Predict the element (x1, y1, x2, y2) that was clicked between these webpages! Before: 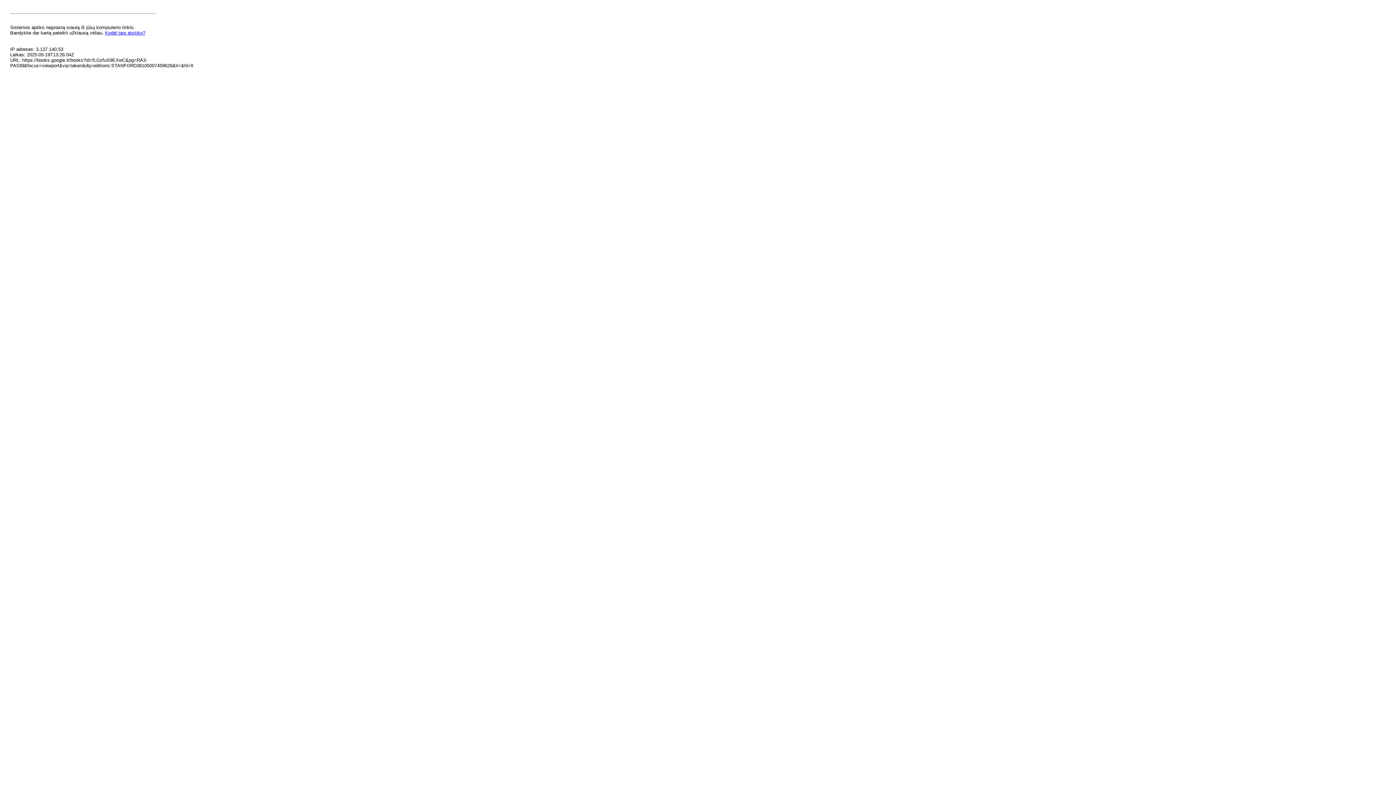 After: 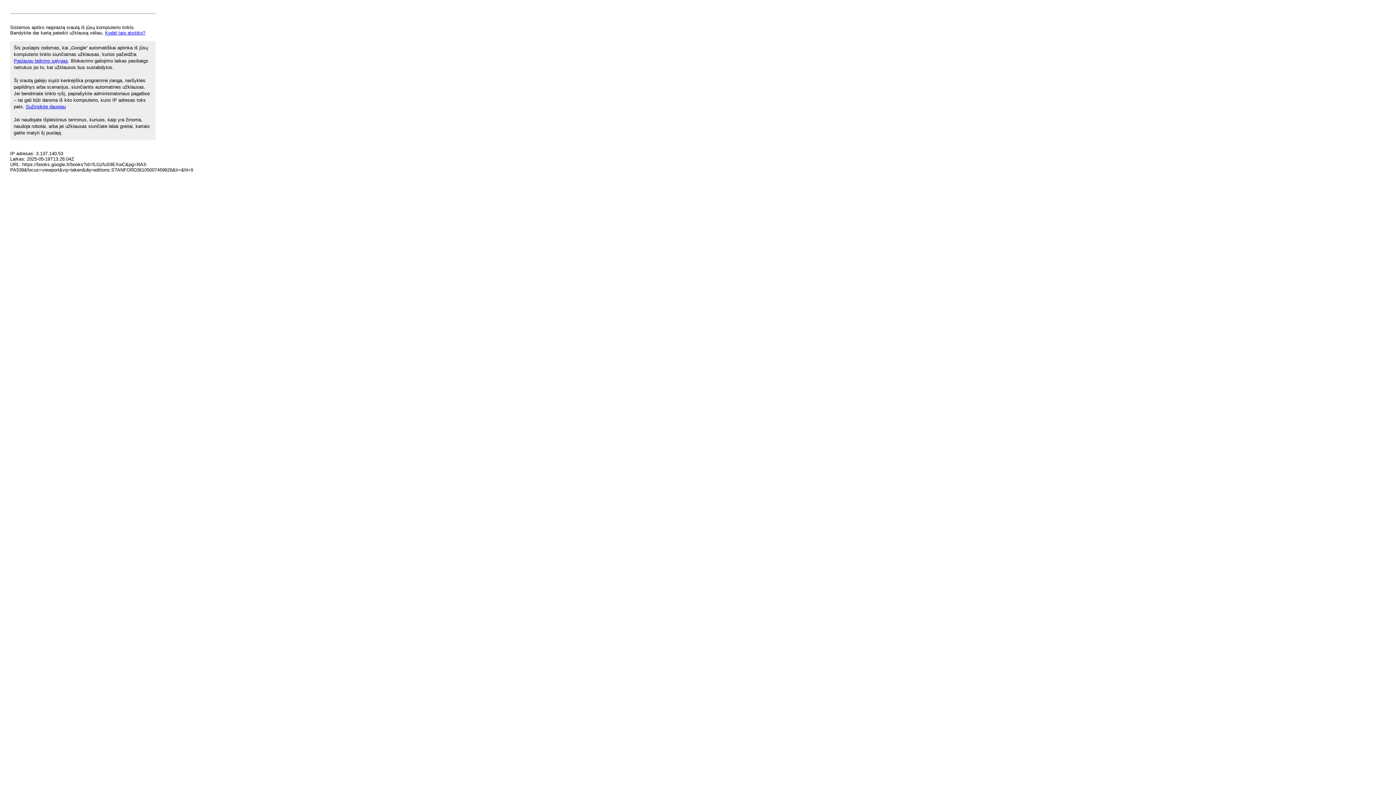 Action: label: Kodėl taip atsitiko? bbox: (105, 30, 145, 35)